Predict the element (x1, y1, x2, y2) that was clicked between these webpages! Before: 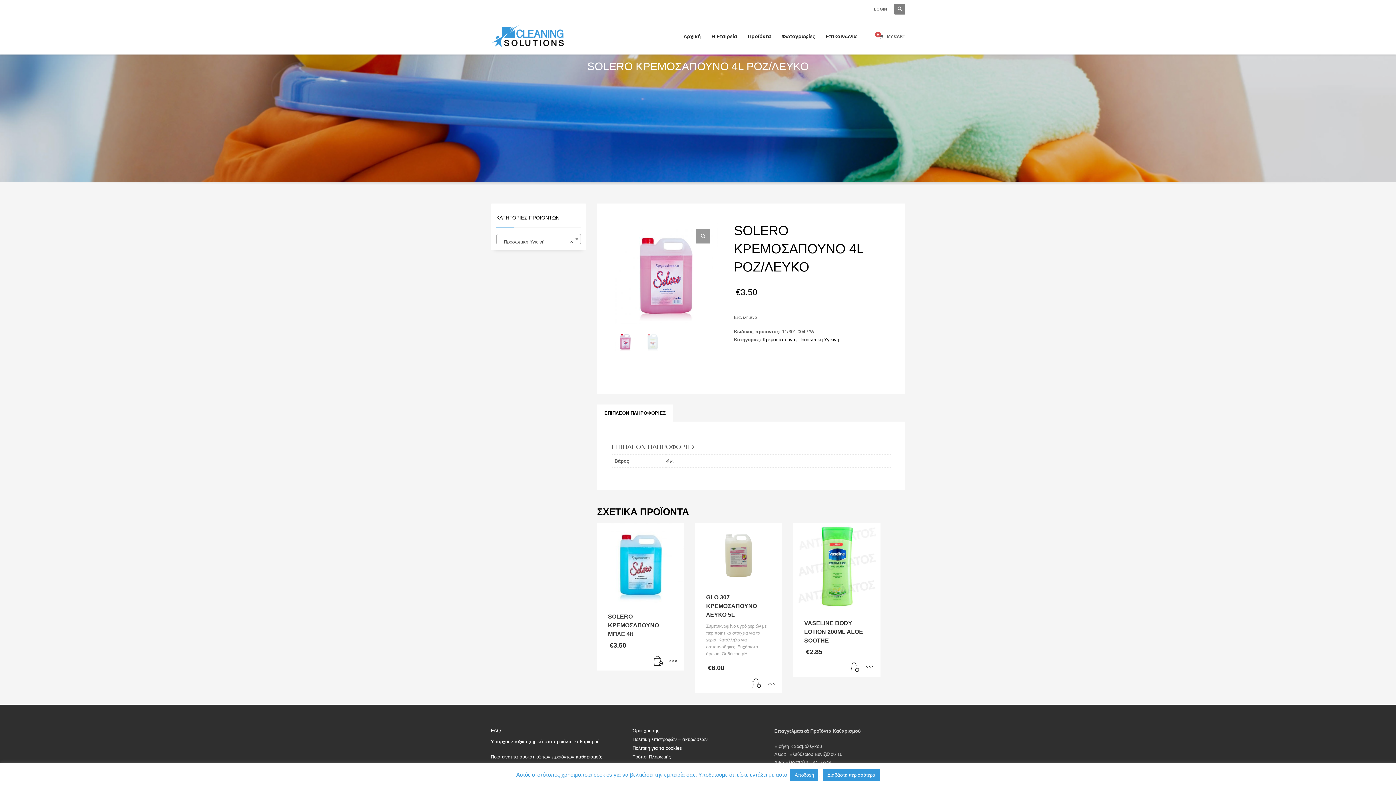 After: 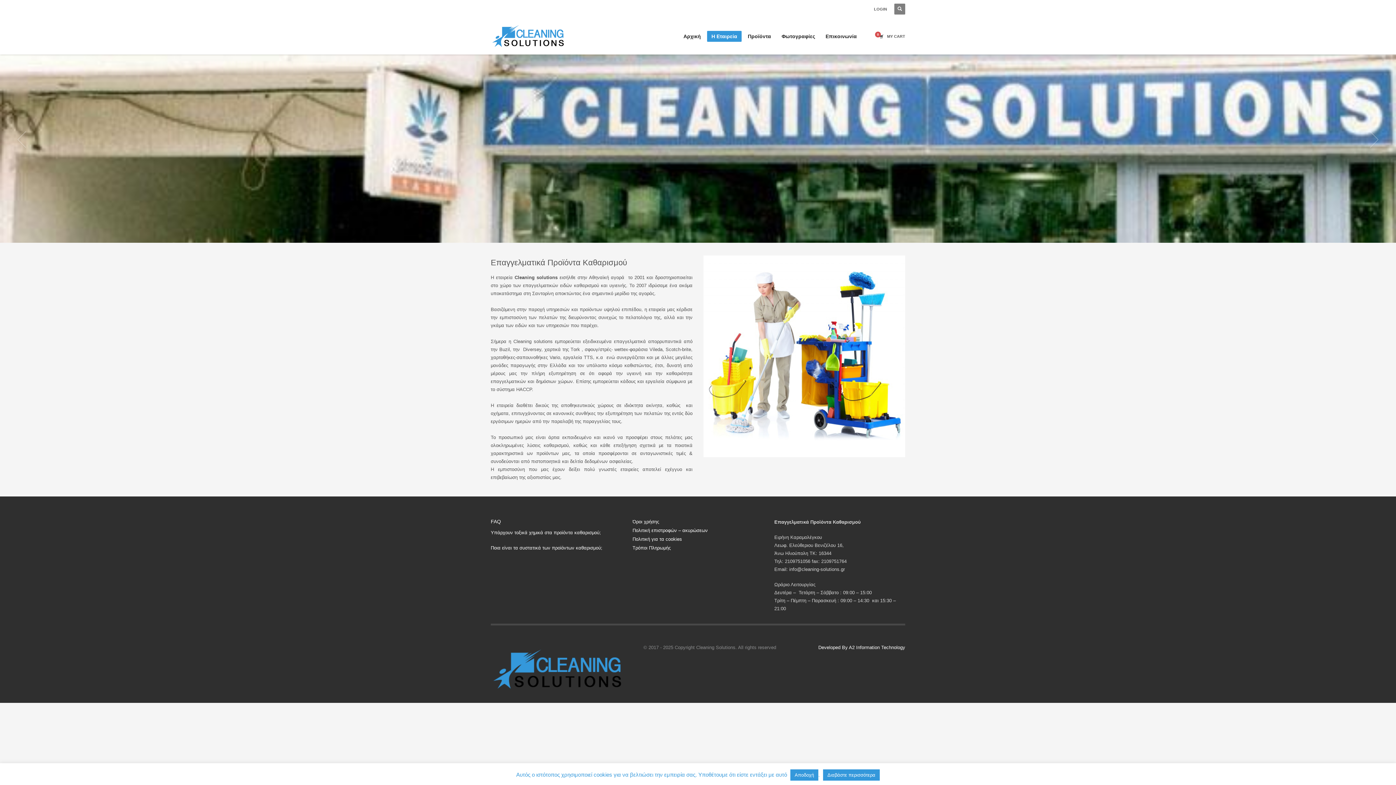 Action: bbox: (707, 31, 741, 41) label: Η Εταιρεία